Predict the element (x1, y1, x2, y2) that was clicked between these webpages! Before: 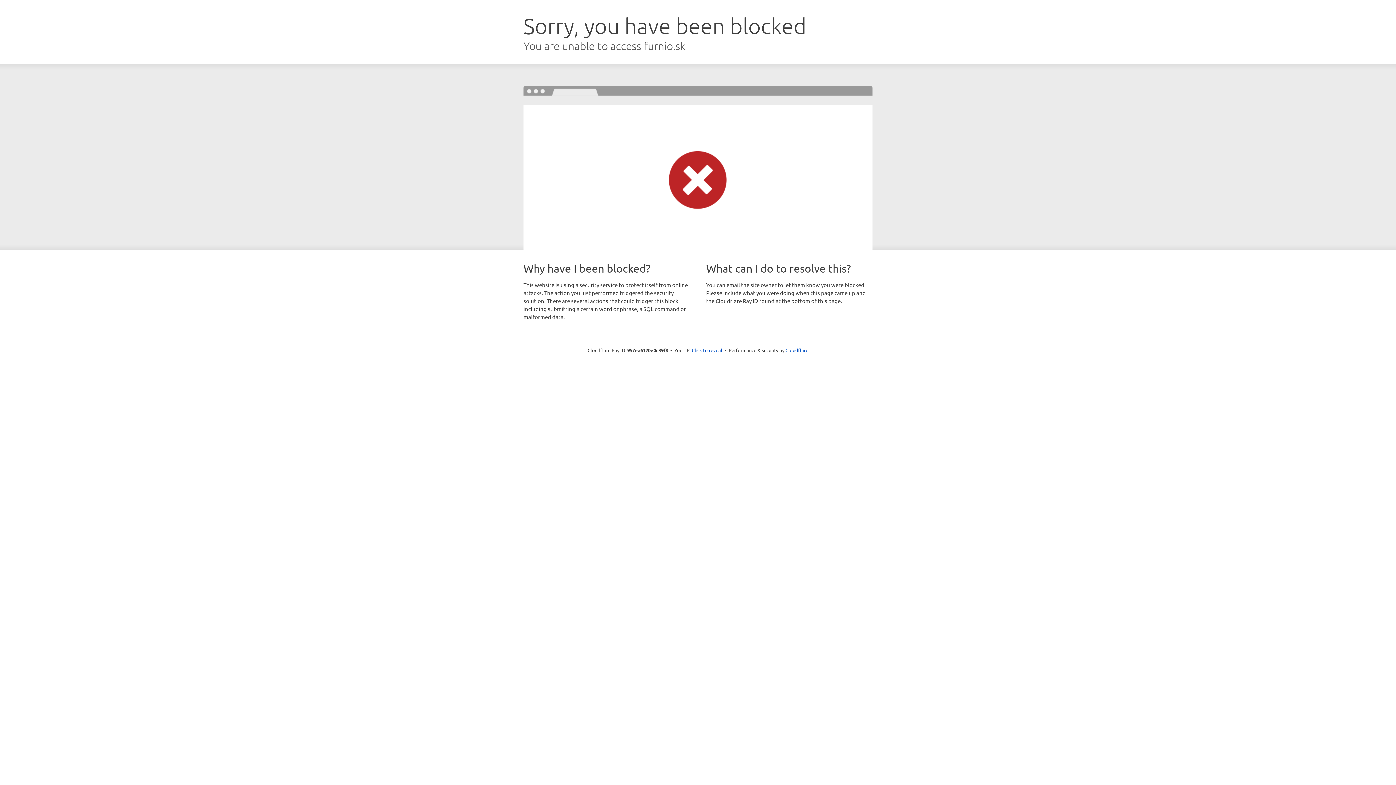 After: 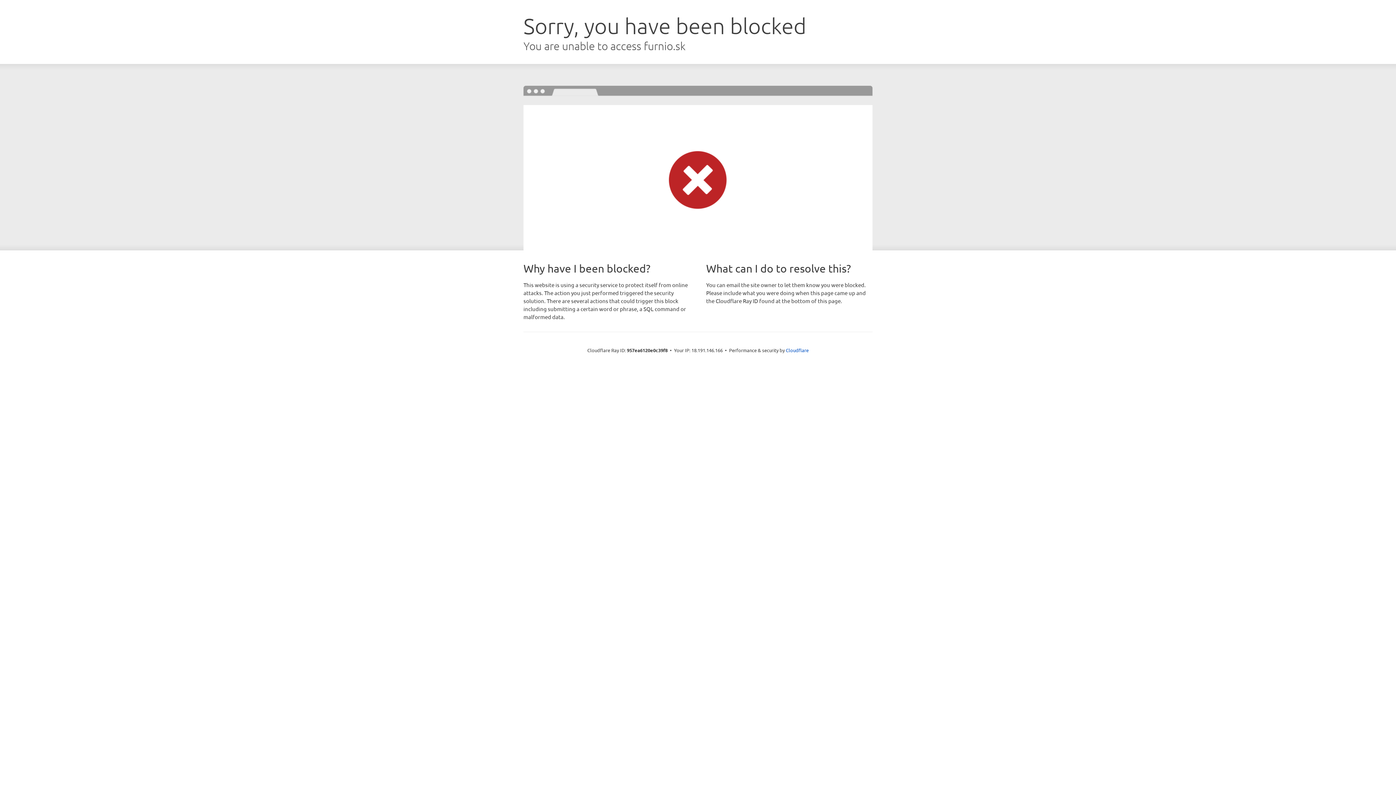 Action: bbox: (692, 346, 722, 353) label: Click to reveal